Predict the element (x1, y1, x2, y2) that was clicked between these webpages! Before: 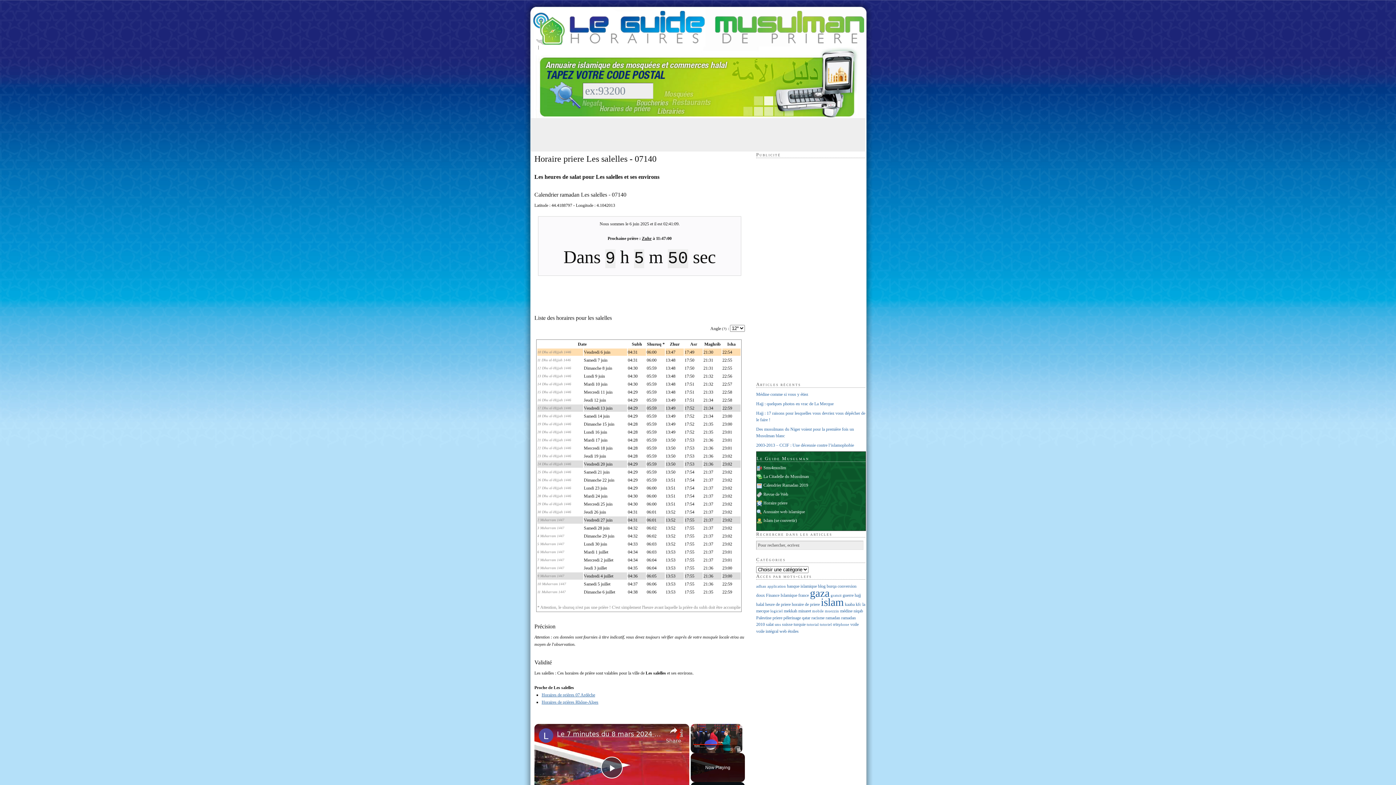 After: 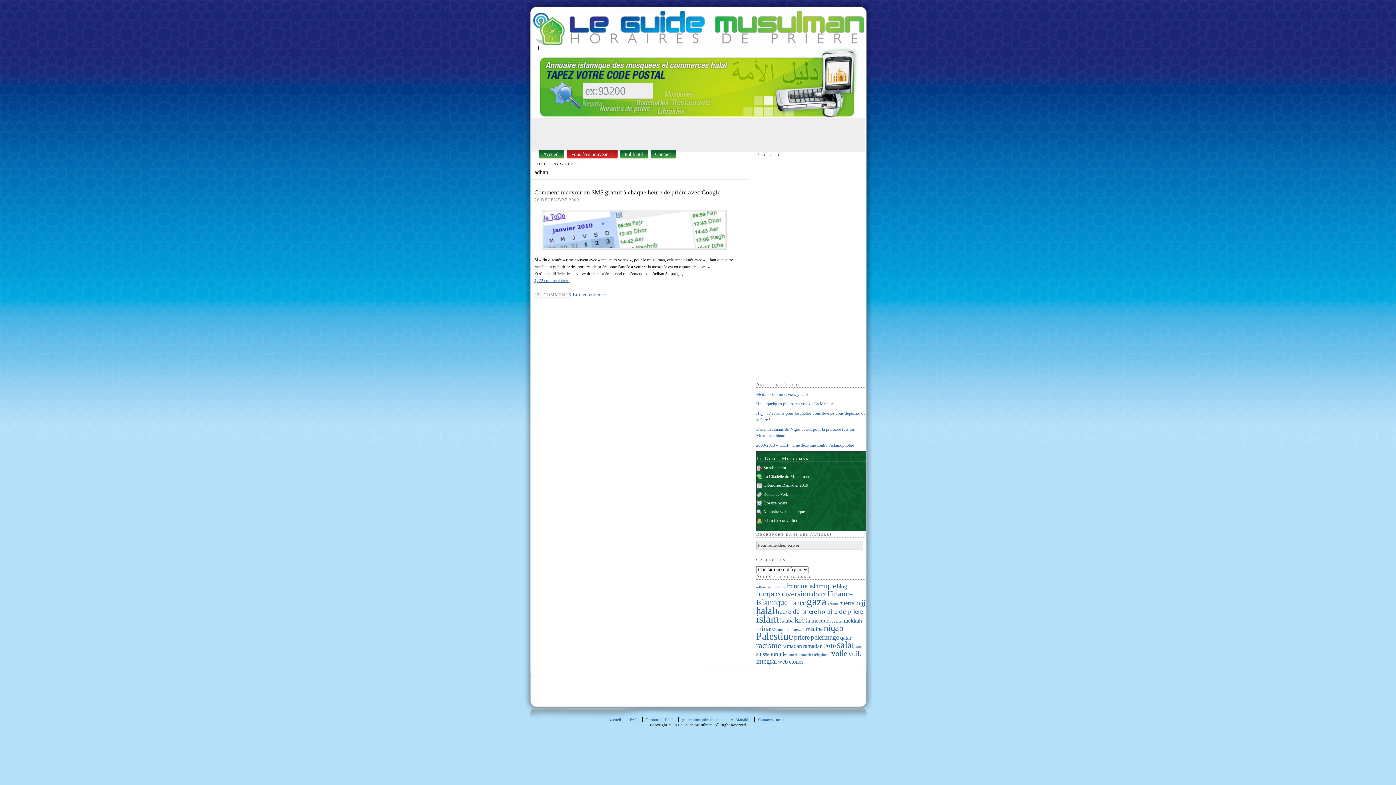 Action: bbox: (756, 584, 766, 588) label: adhan